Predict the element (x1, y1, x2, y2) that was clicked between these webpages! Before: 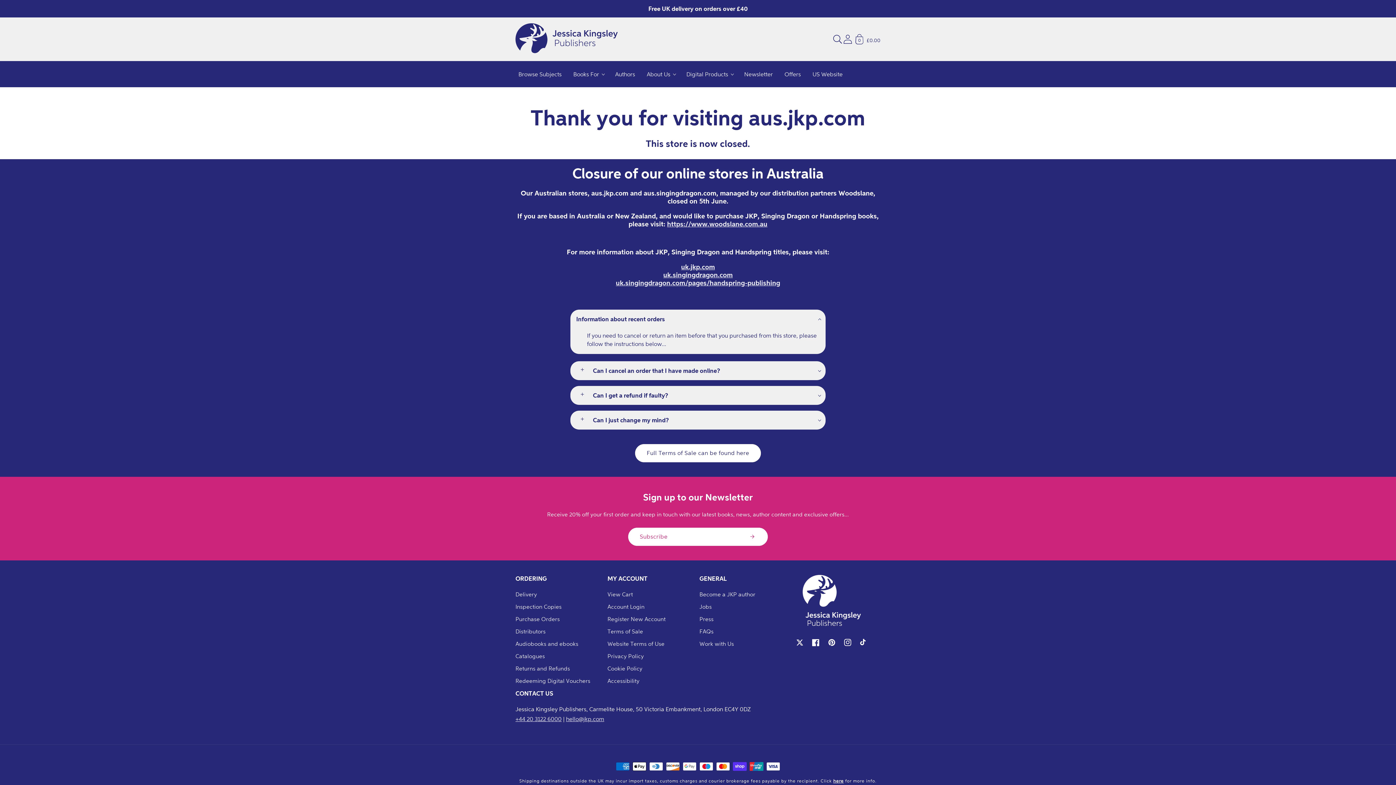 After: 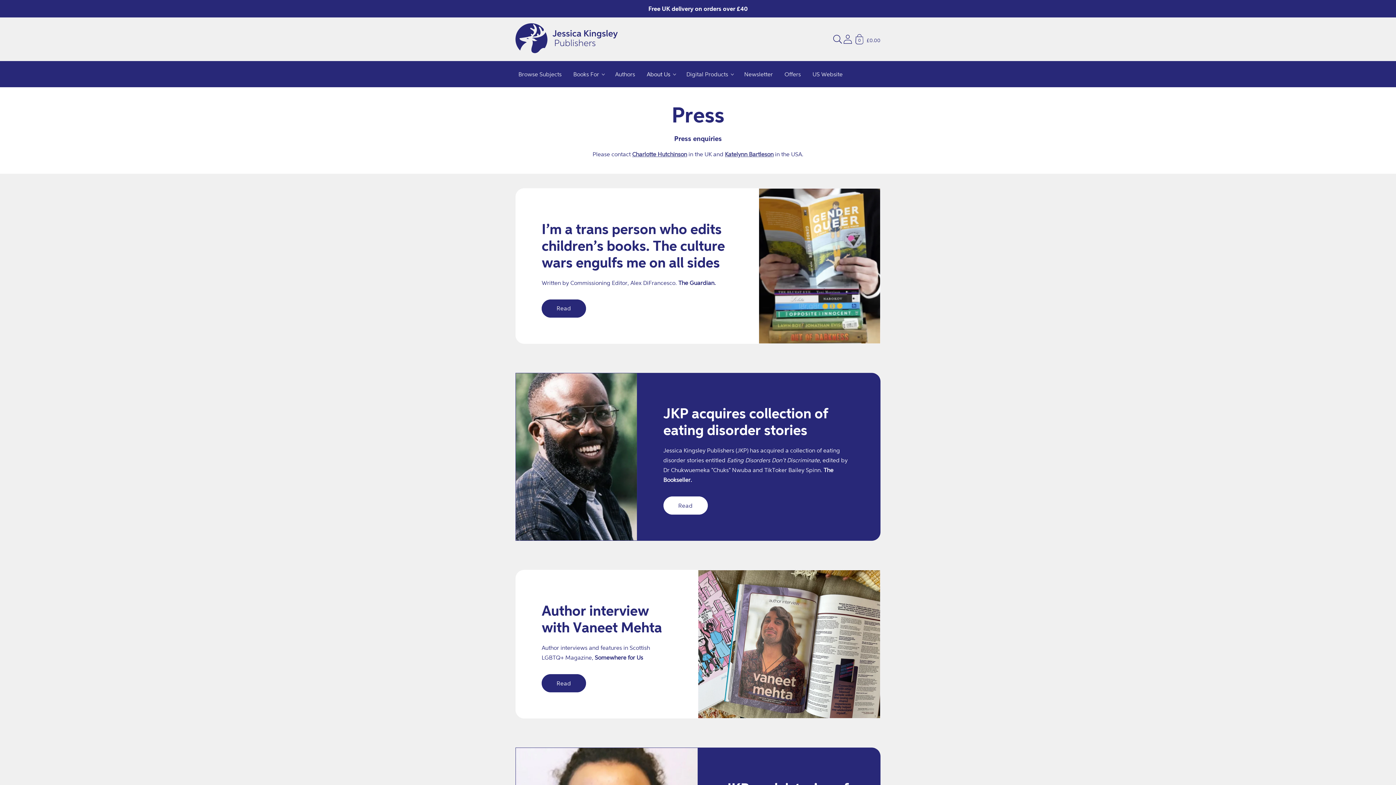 Action: bbox: (699, 613, 713, 625) label: Press